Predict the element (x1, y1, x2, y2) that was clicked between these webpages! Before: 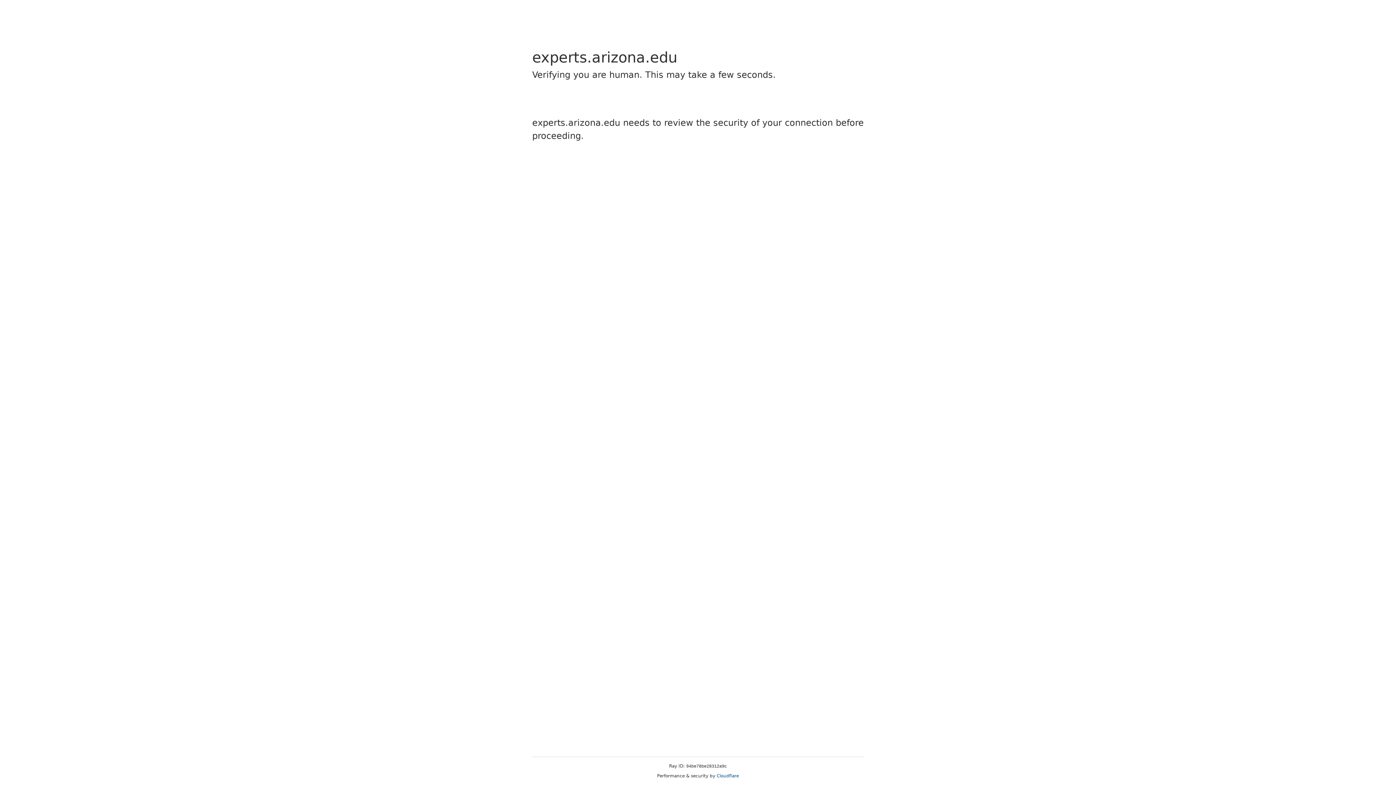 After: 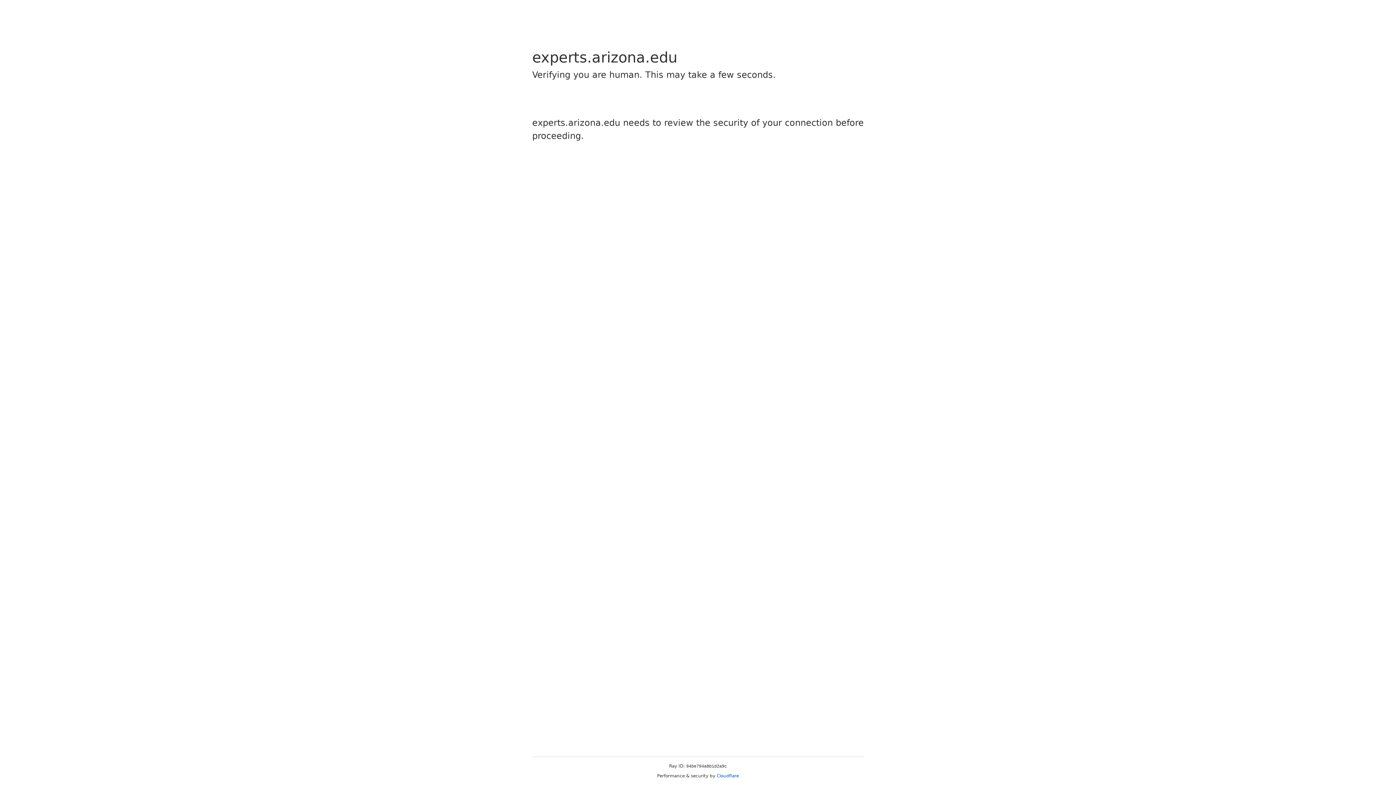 Action: bbox: (716, 773, 739, 778) label: Cloudflare